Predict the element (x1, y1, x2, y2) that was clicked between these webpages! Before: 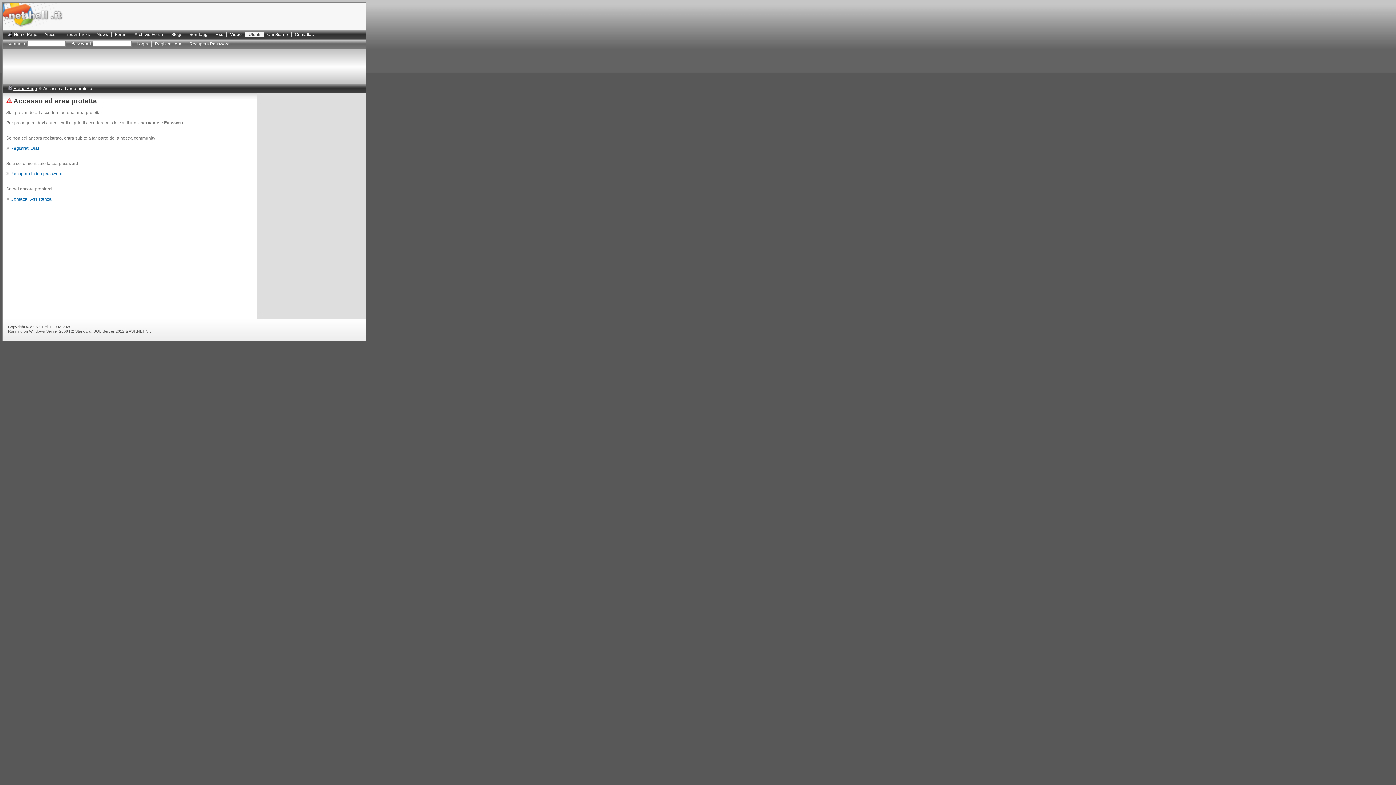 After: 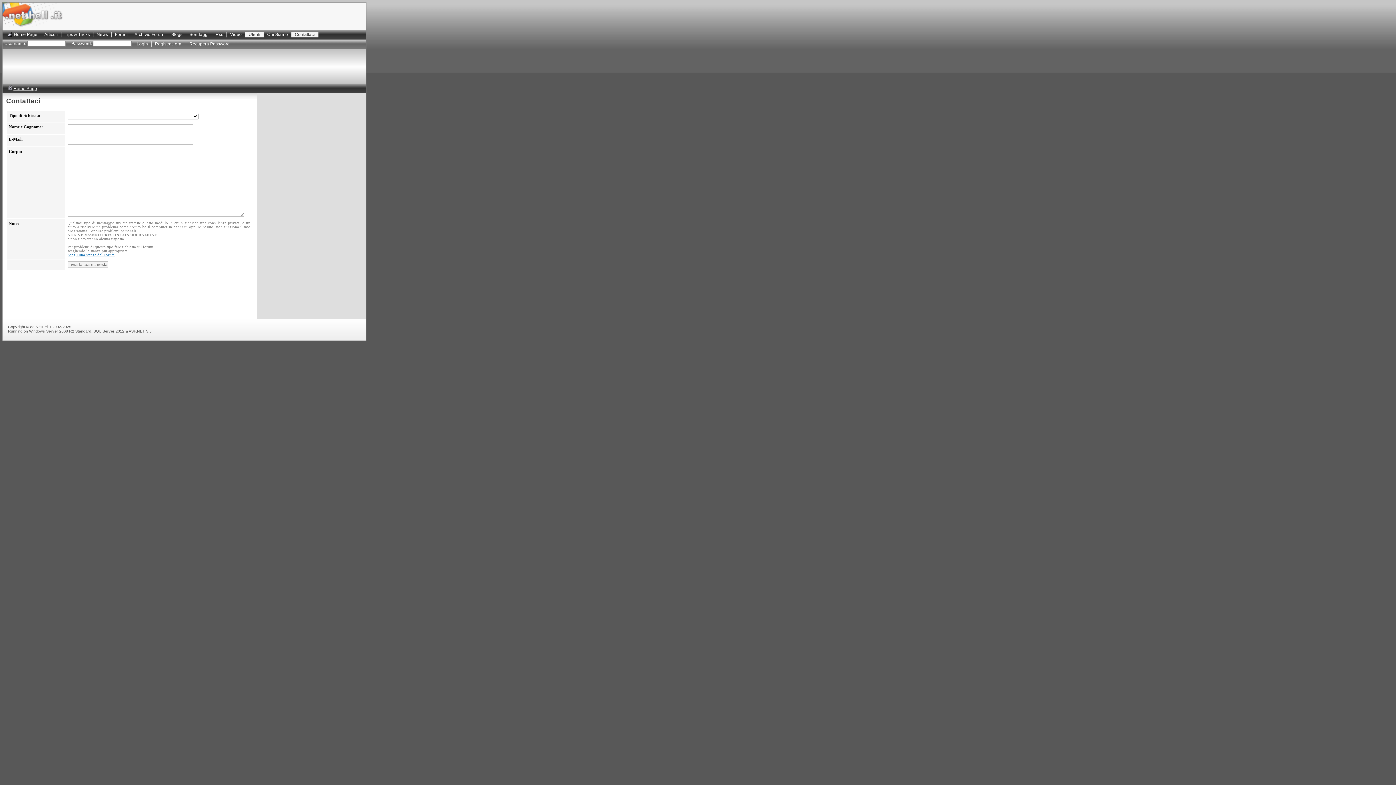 Action: label: Contatta l'Assistenza bbox: (10, 196, 51, 201)